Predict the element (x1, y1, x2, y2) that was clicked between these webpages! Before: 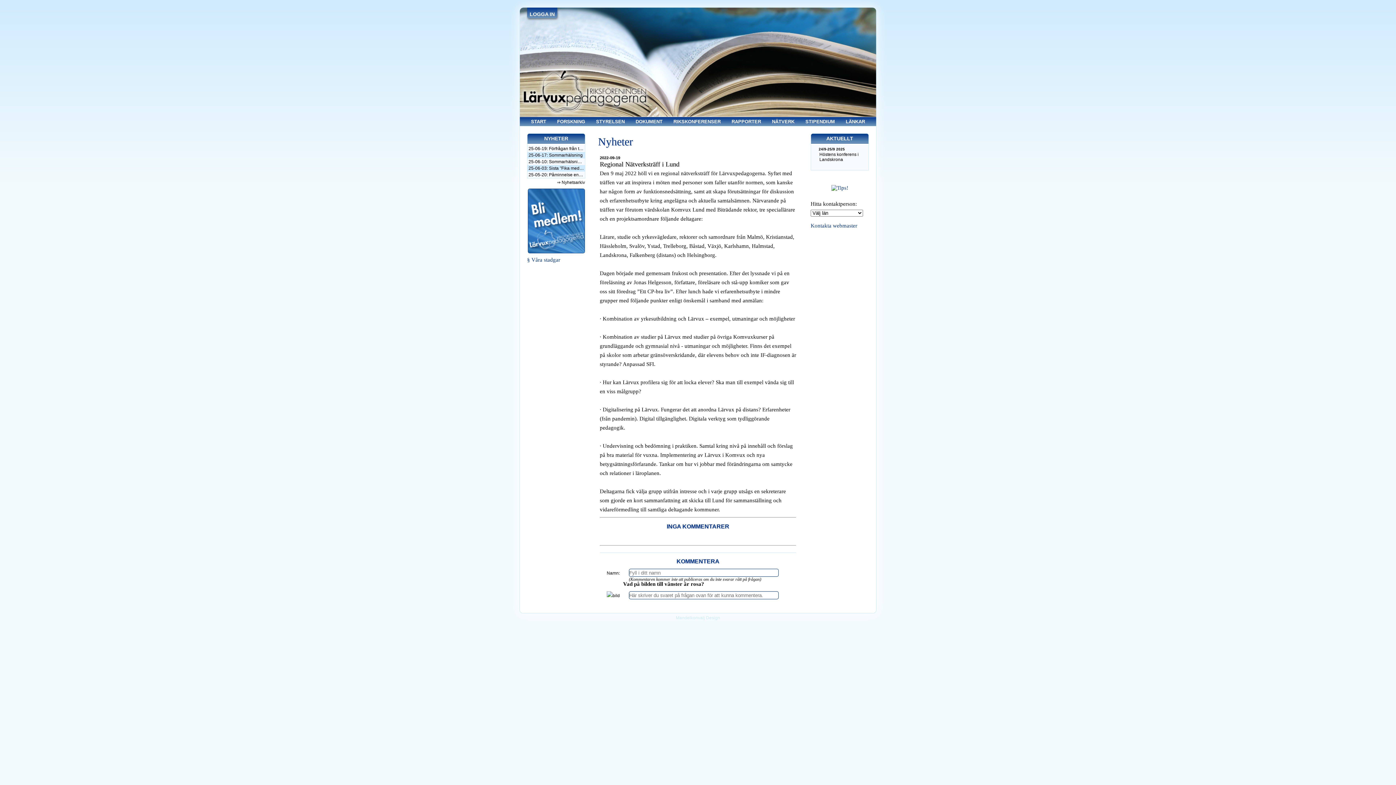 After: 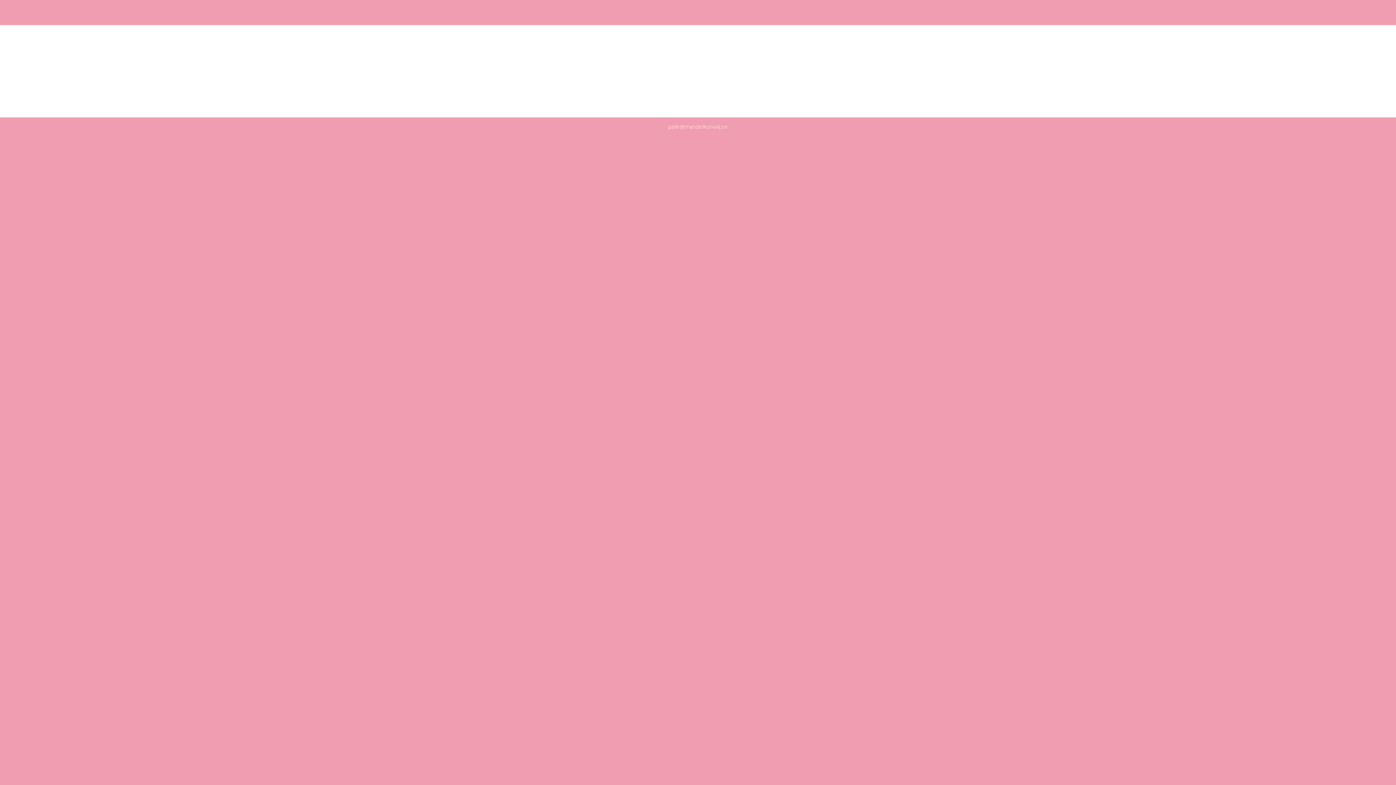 Action: label: Mandelkonvalj Design bbox: (670, 615, 725, 620)